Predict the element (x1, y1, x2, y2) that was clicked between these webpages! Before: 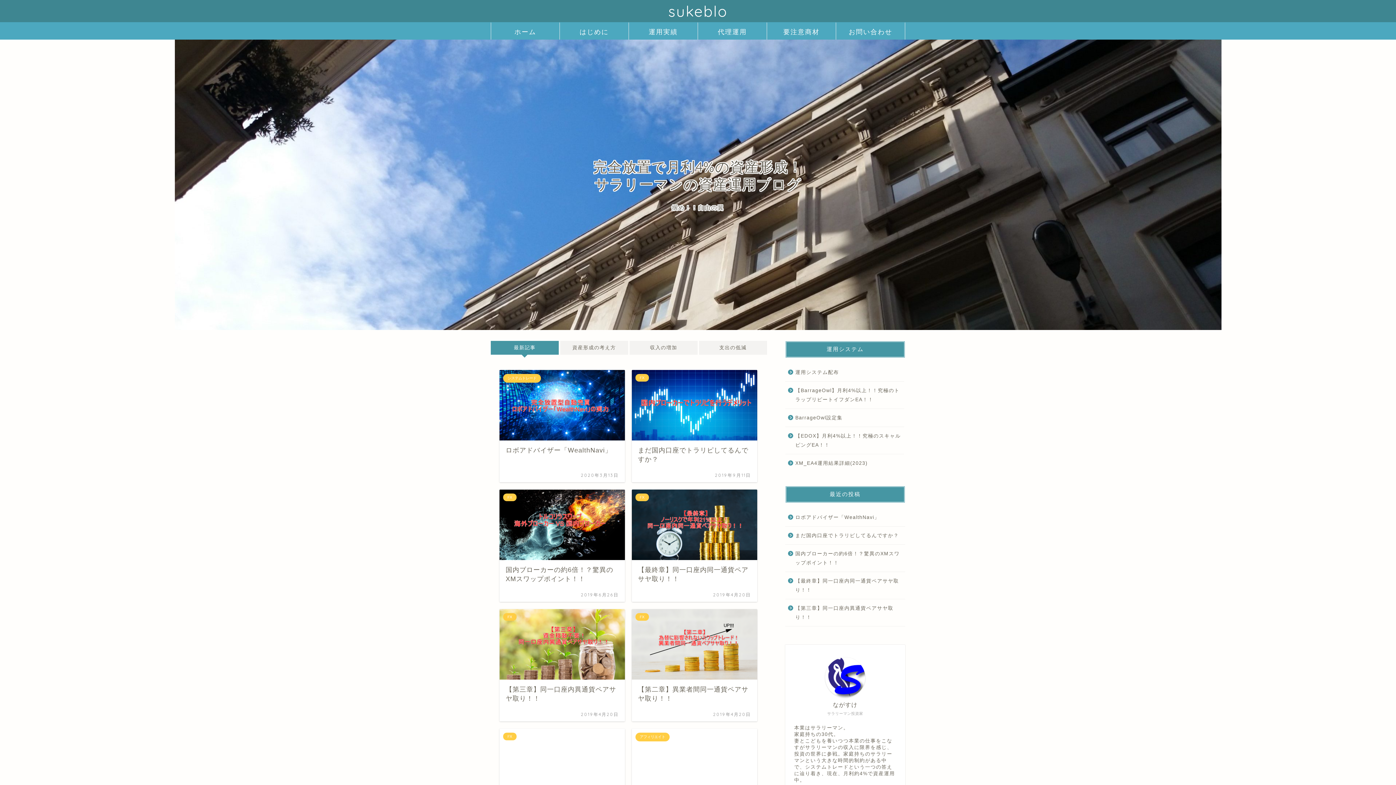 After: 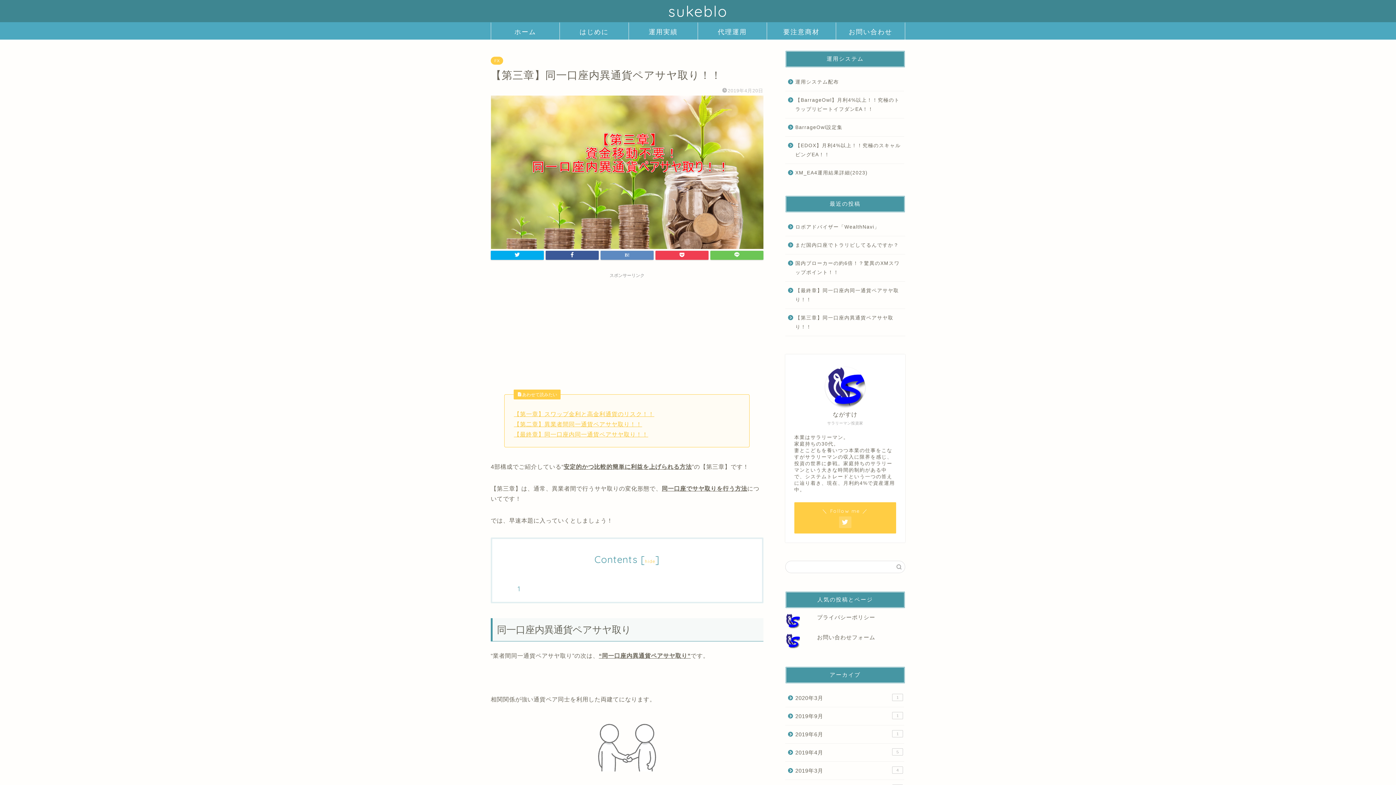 Action: label: 【第三章】同一口座内異通貨ペアサヤ取り！！ bbox: (785, 599, 904, 626)